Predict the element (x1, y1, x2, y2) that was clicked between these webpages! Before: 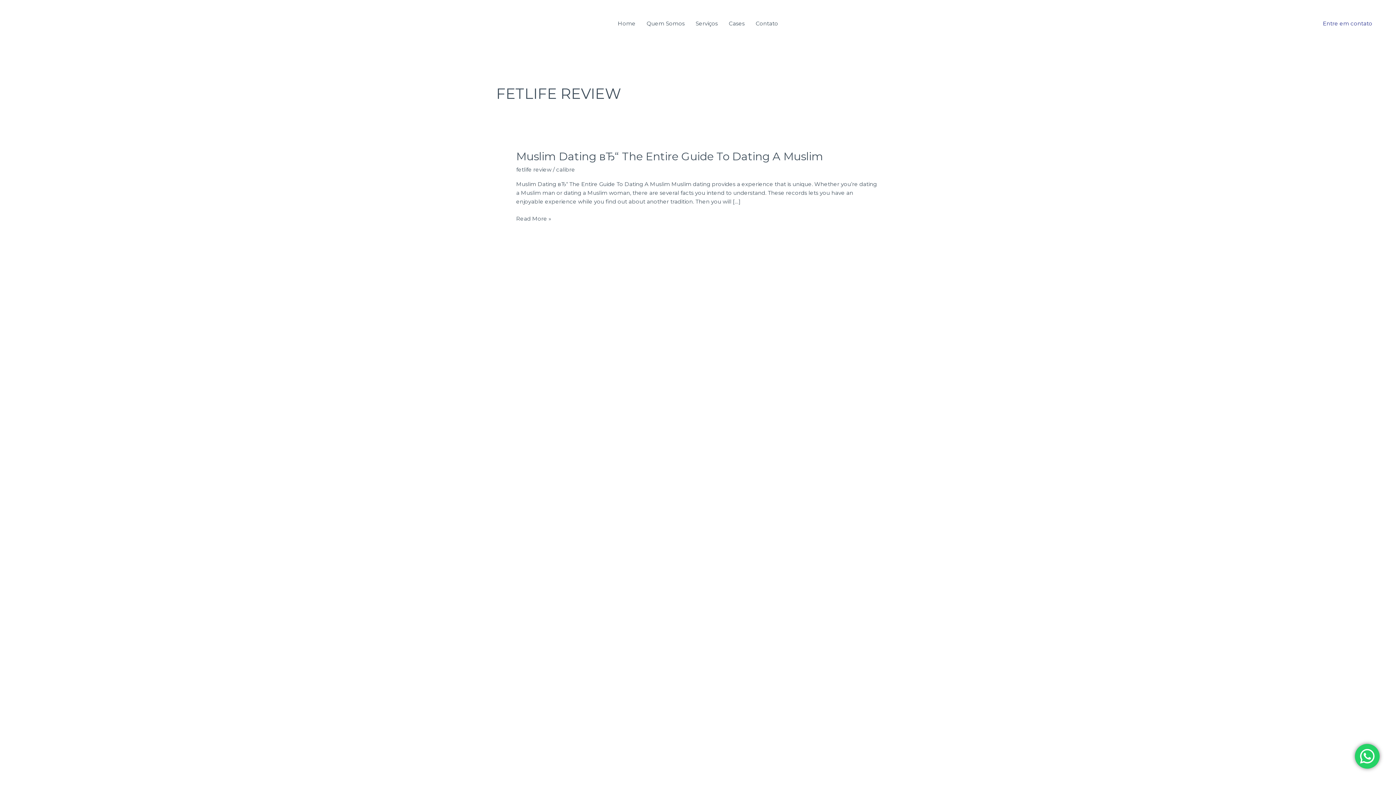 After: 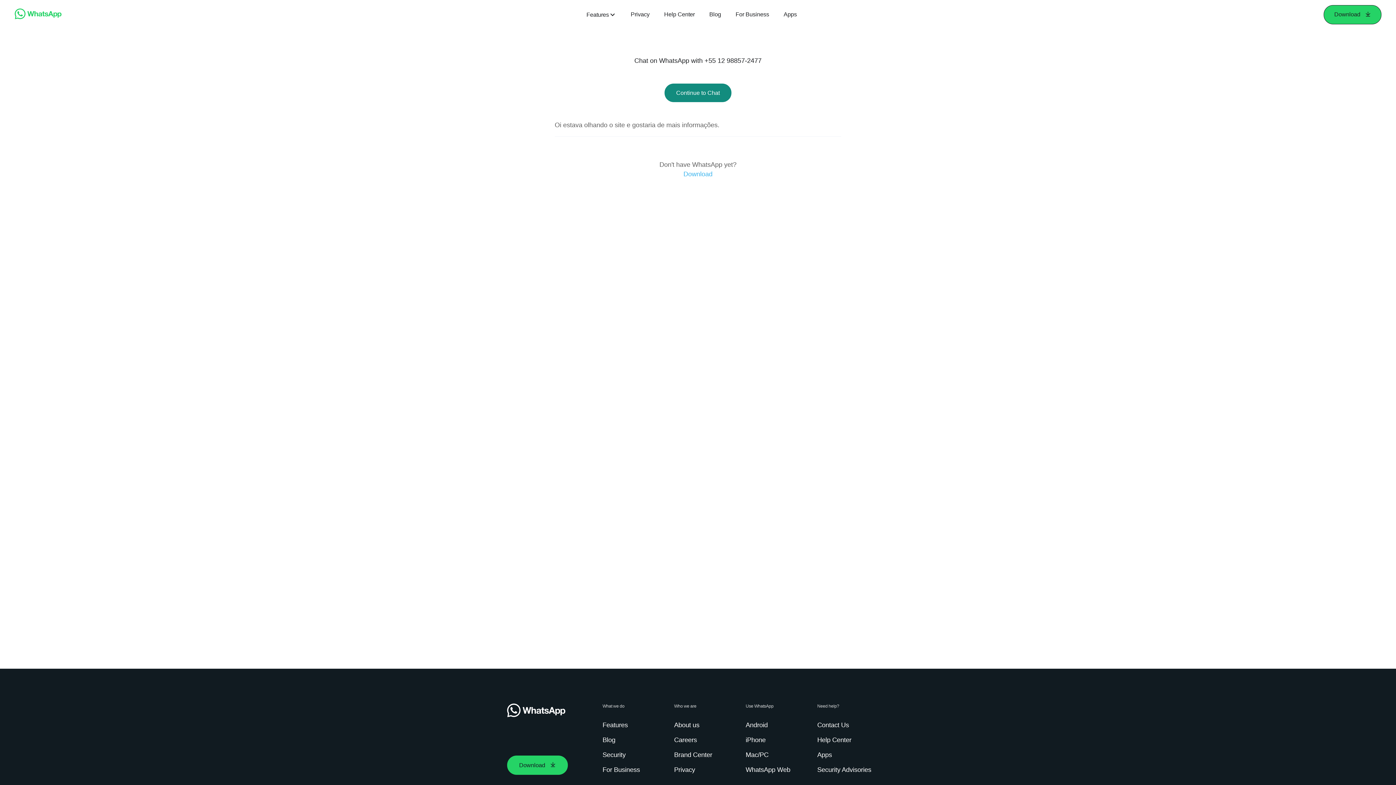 Action: bbox: (1312, 15, 1383, 31) label: Entre em contato